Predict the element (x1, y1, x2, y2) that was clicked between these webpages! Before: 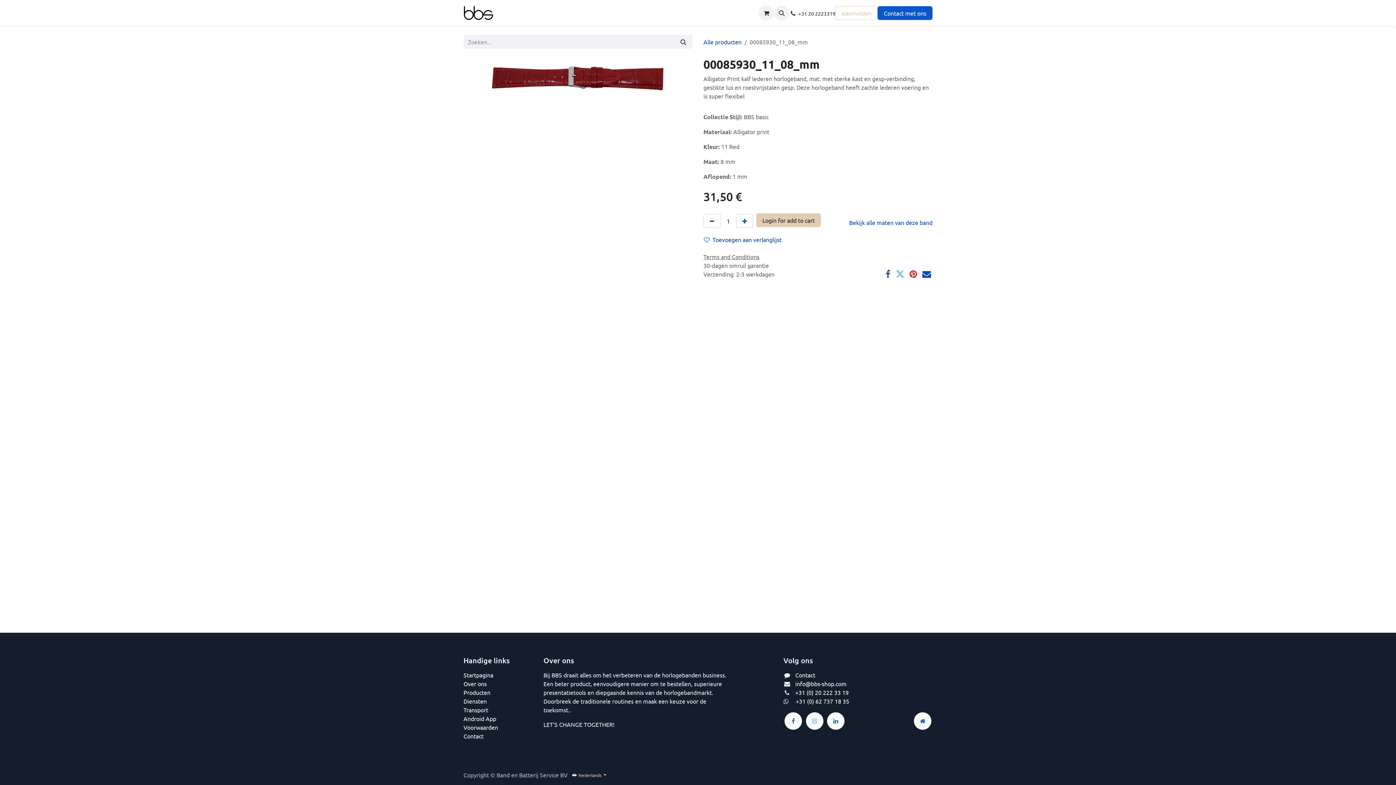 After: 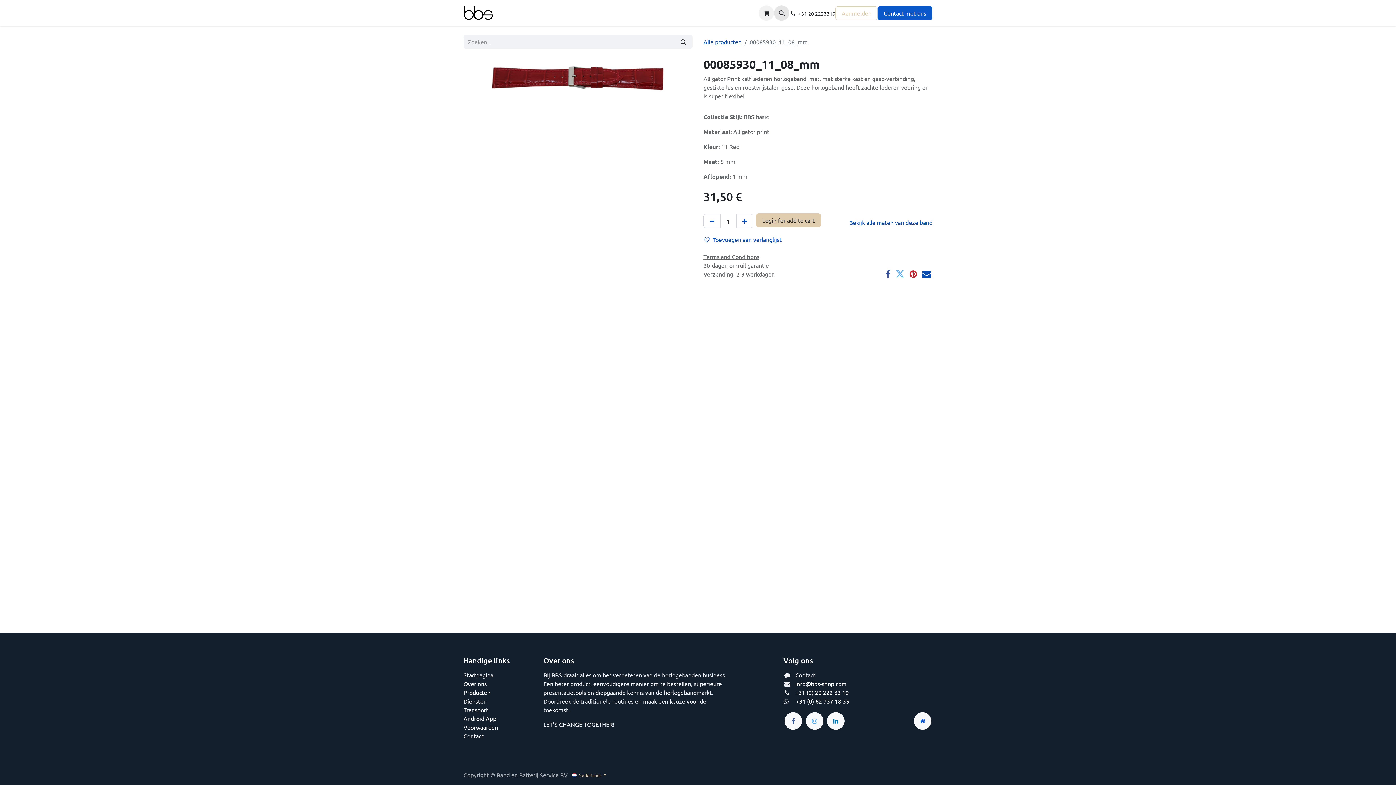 Action: bbox: (774, 5, 789, 20)